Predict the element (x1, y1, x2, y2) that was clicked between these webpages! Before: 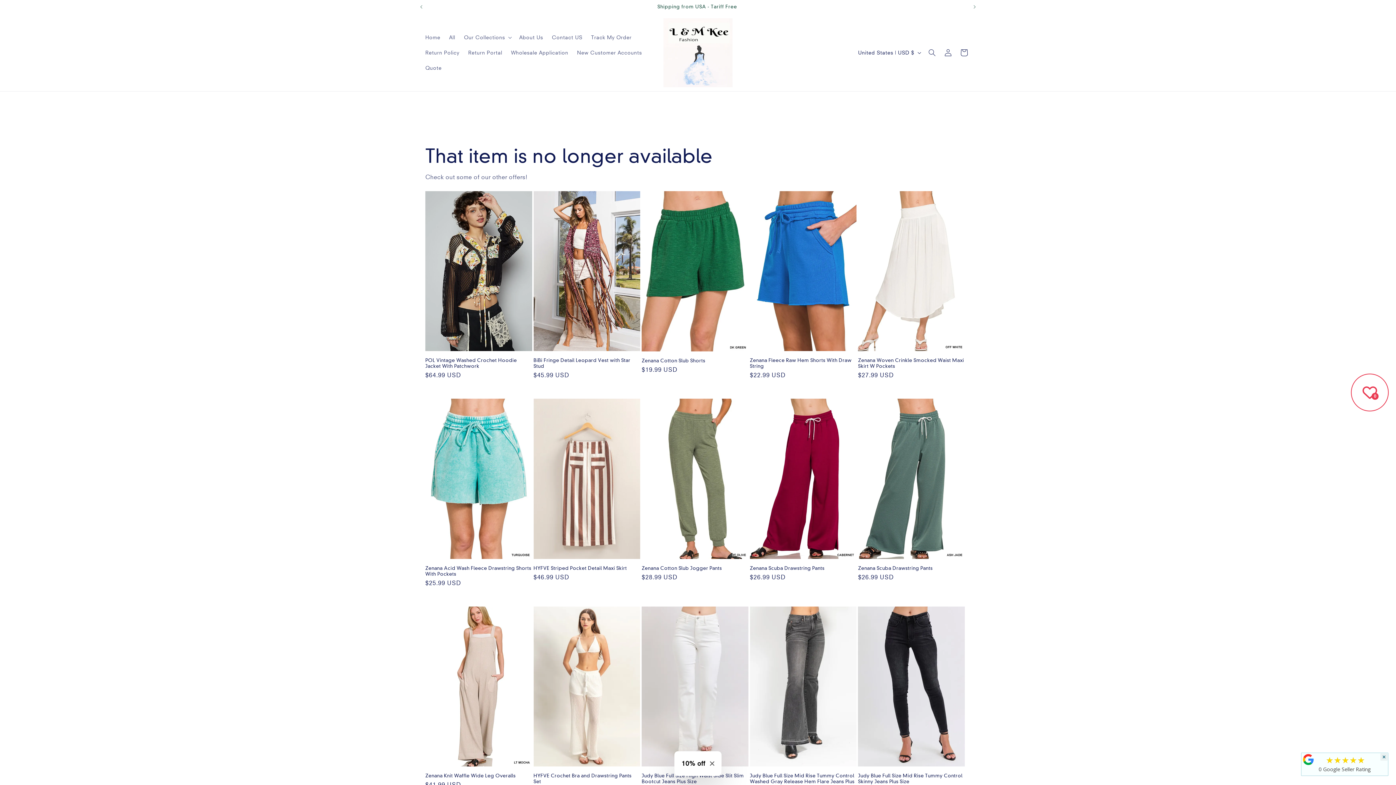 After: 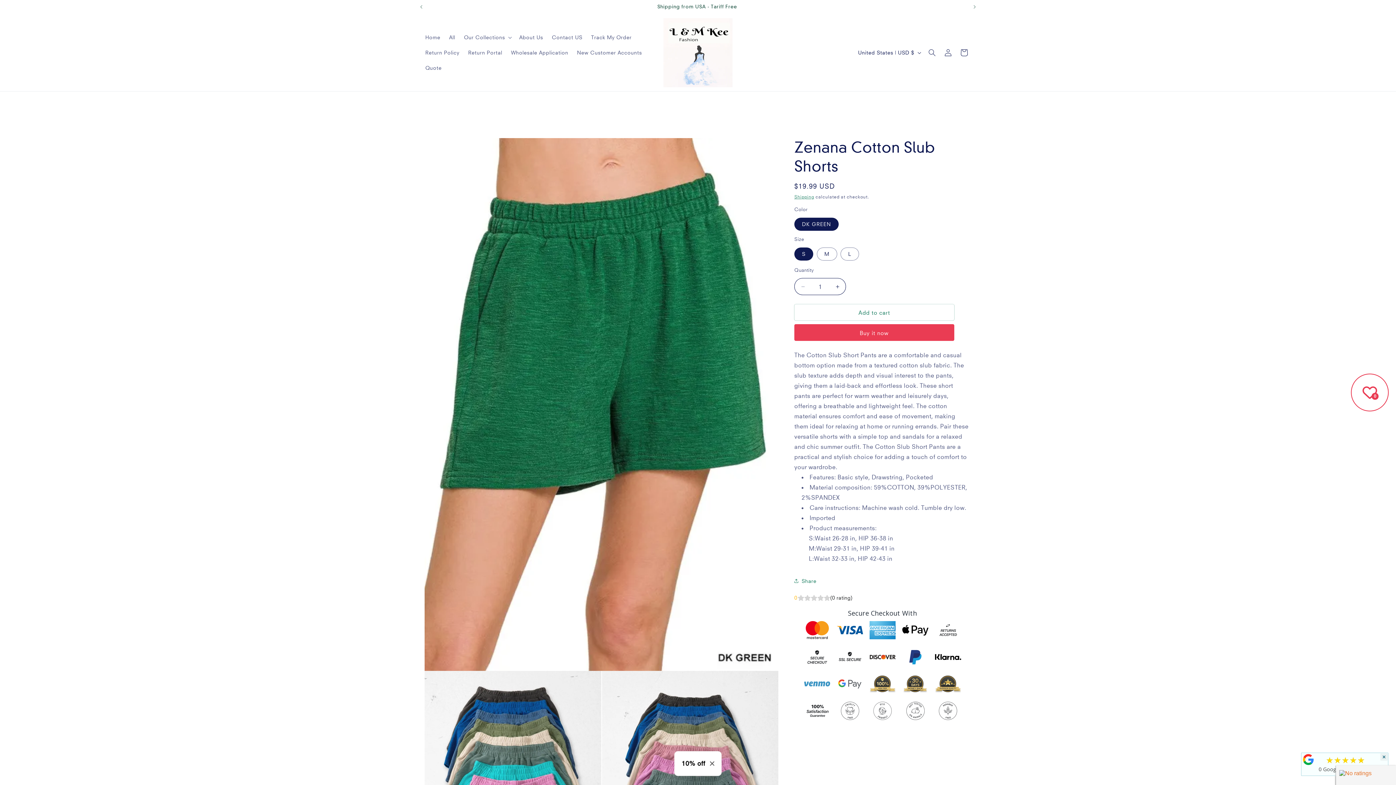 Action: bbox: (641, 357, 748, 363) label: Zenana Cotton Slub Shorts